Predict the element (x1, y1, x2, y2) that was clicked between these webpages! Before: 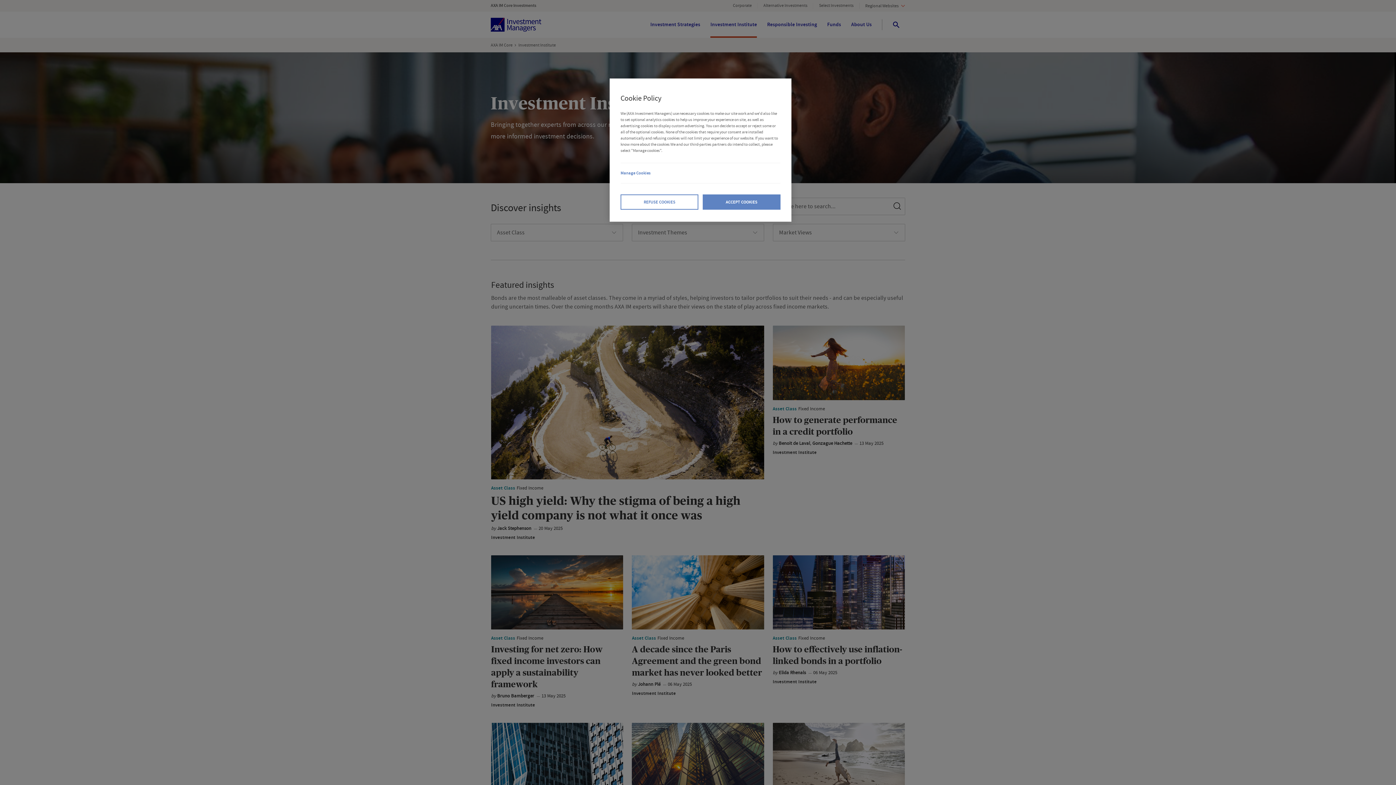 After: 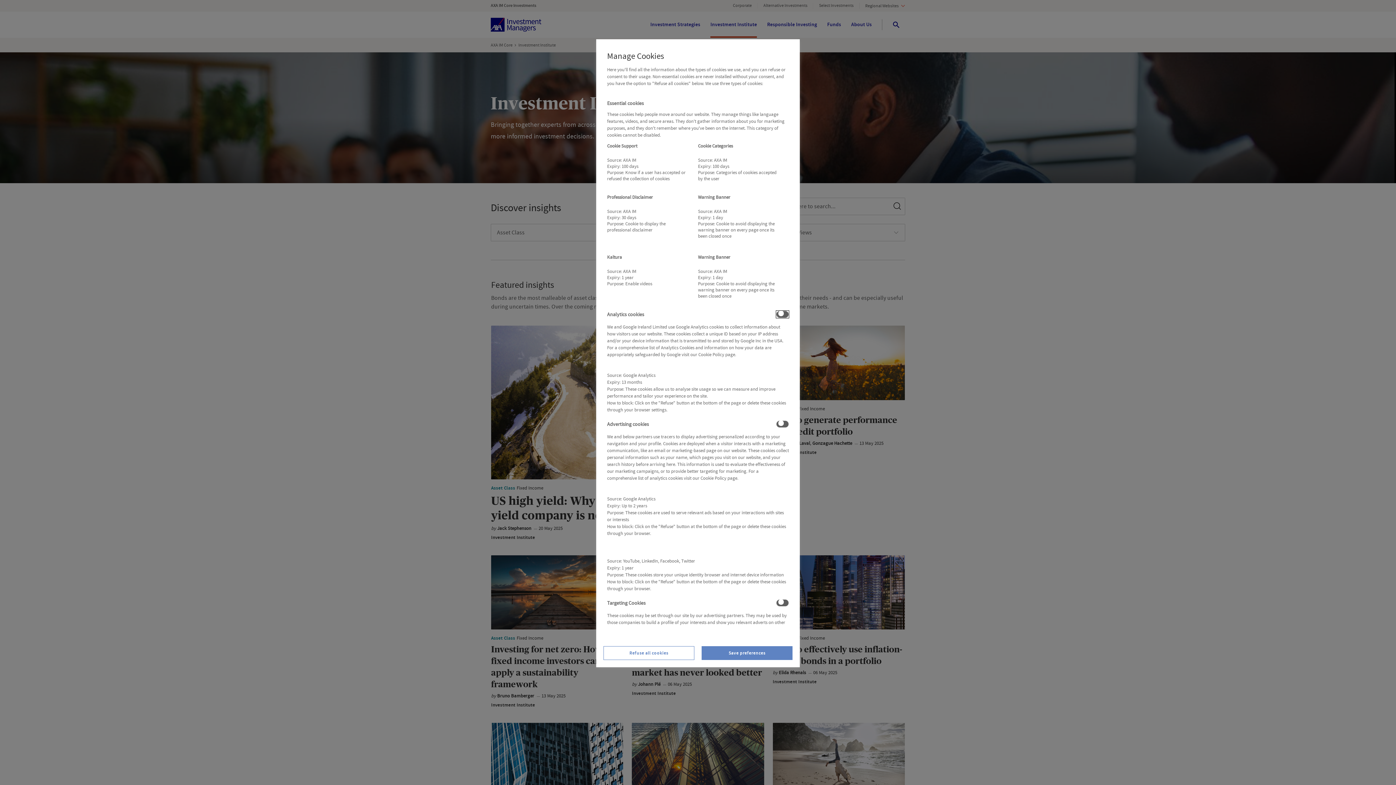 Action: bbox: (620, 162, 780, 183) label: Manage Cookies